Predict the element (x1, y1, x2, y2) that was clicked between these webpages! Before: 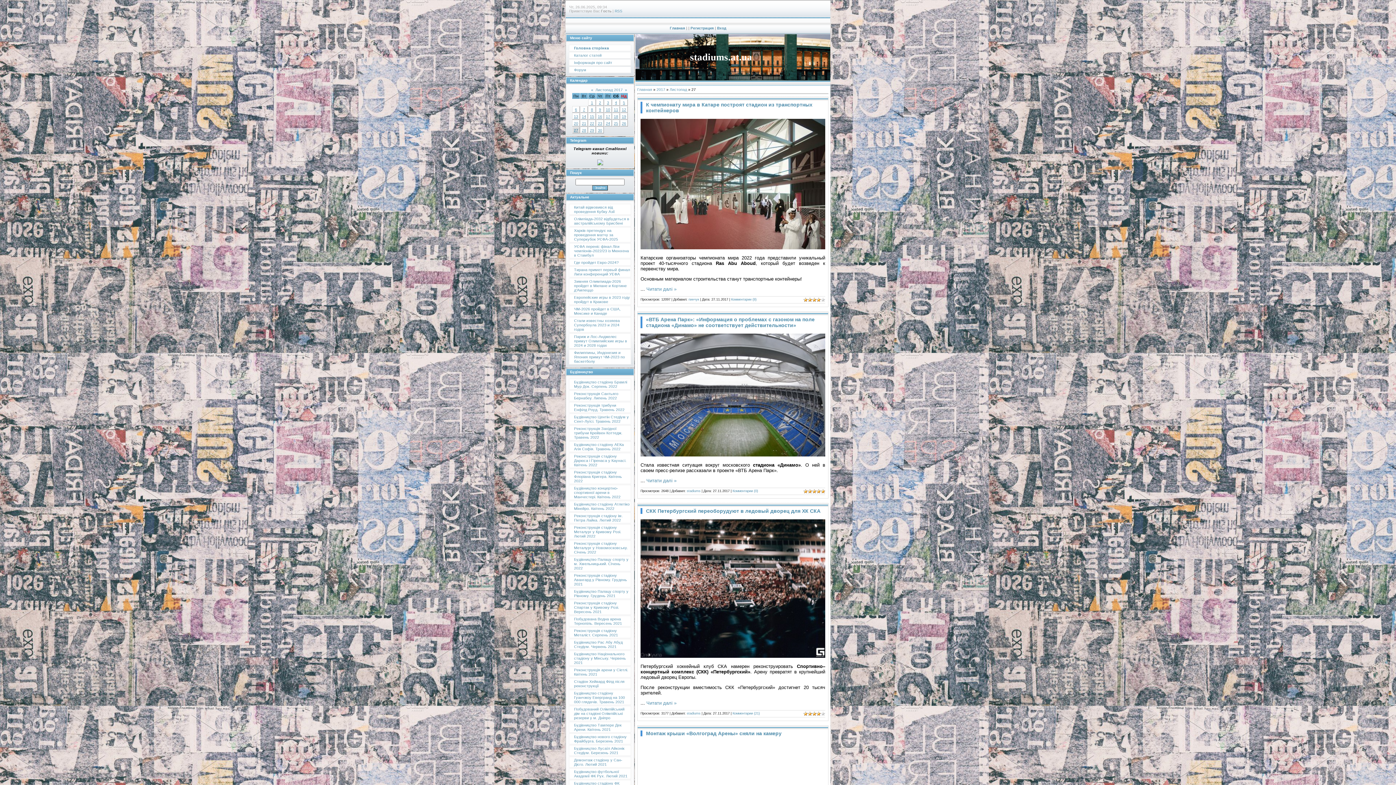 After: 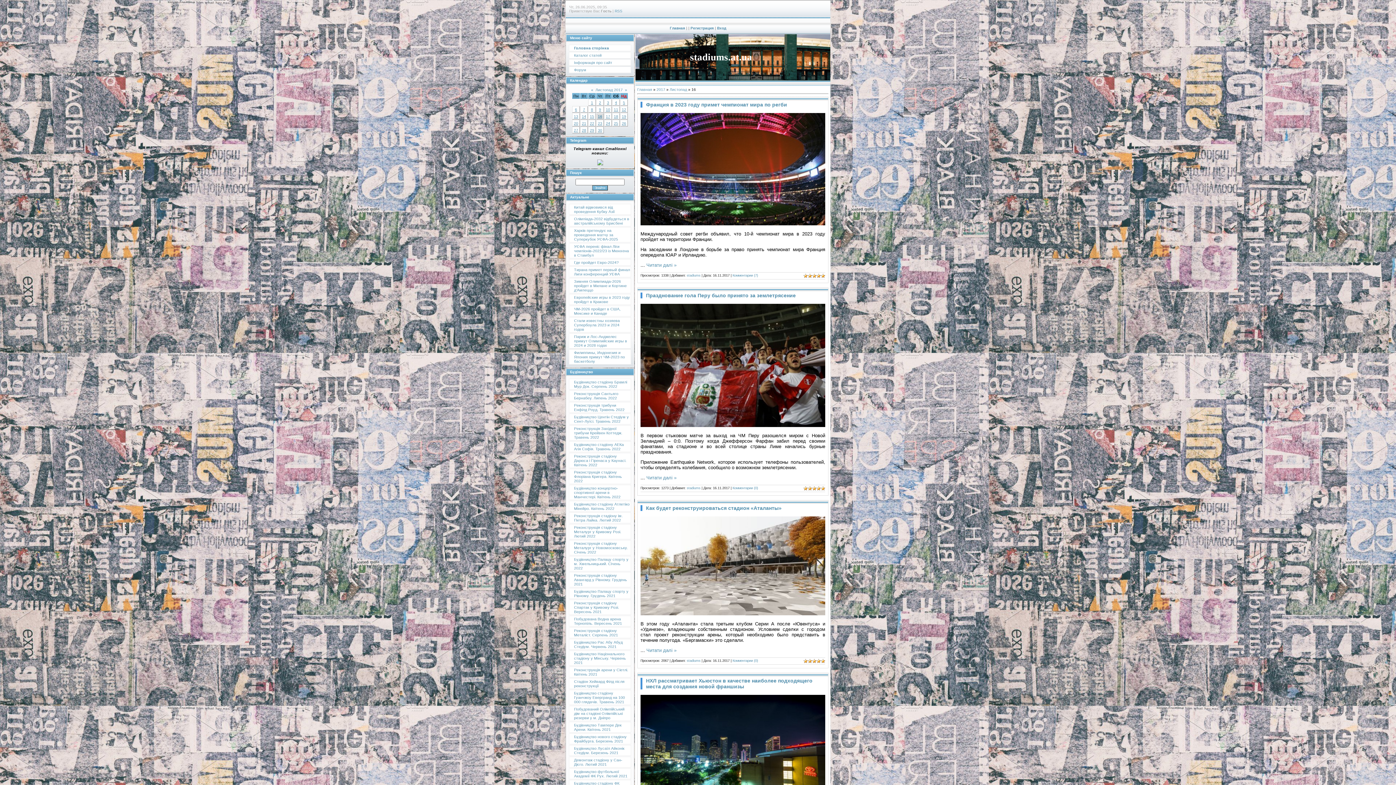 Action: bbox: (598, 114, 602, 118) label: 16